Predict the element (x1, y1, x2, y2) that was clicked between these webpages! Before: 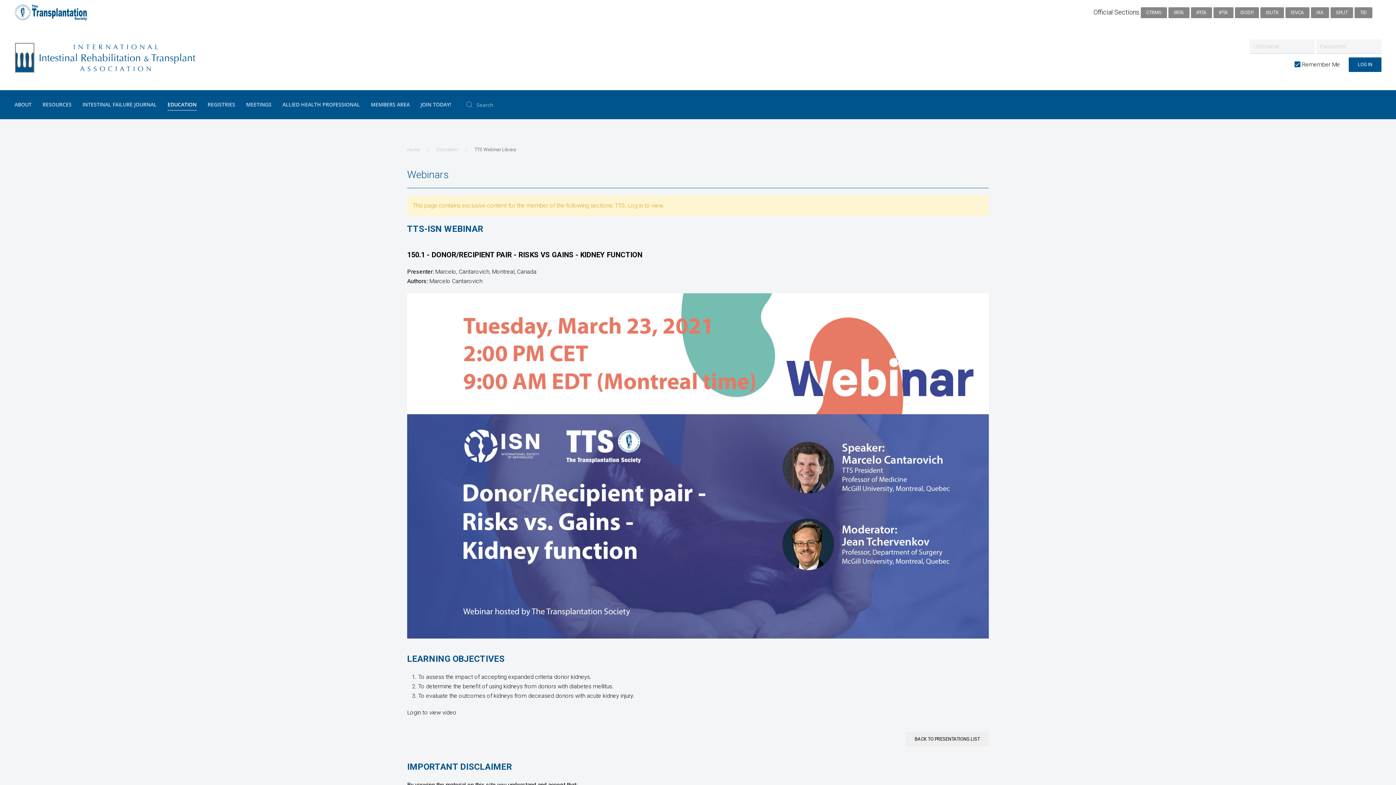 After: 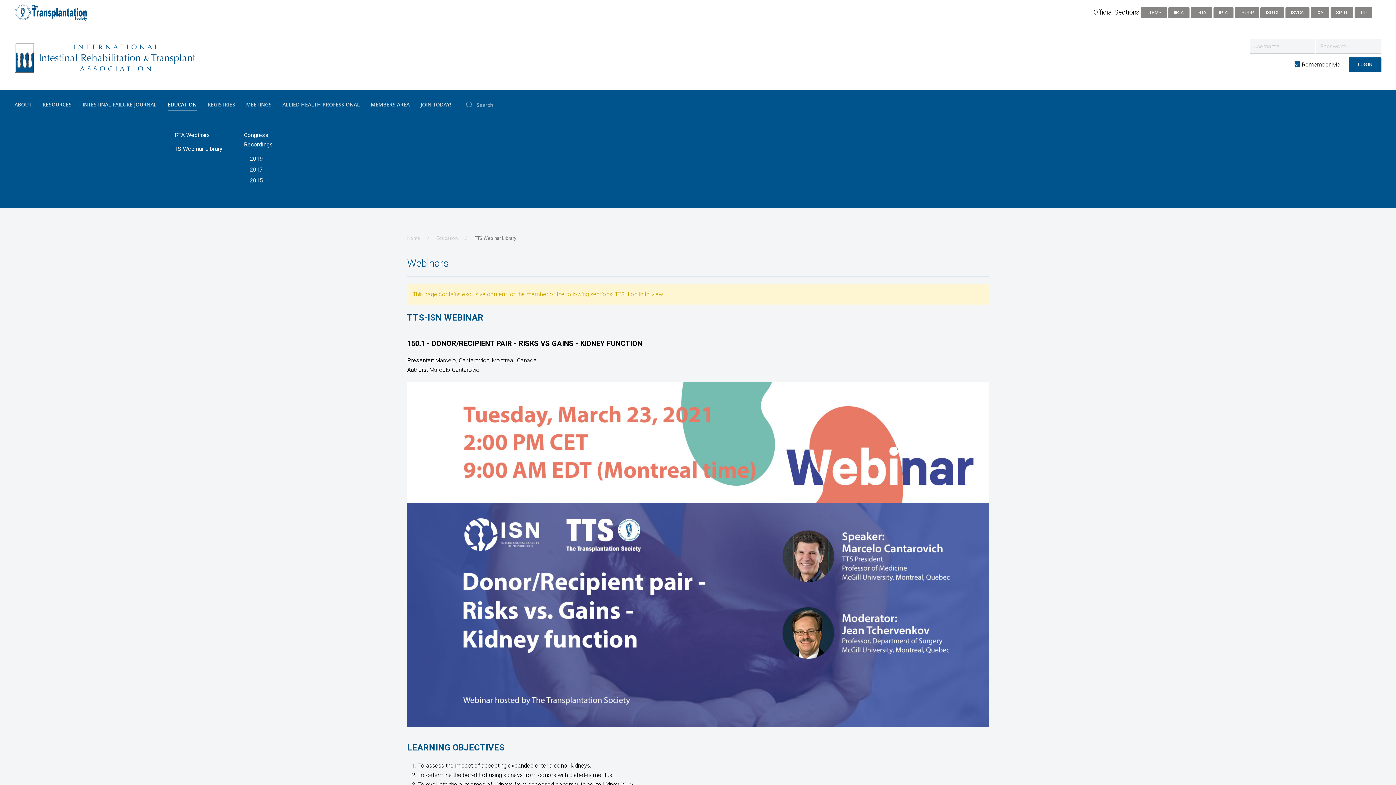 Action: bbox: (162, 90, 202, 119) label: EDUCATION